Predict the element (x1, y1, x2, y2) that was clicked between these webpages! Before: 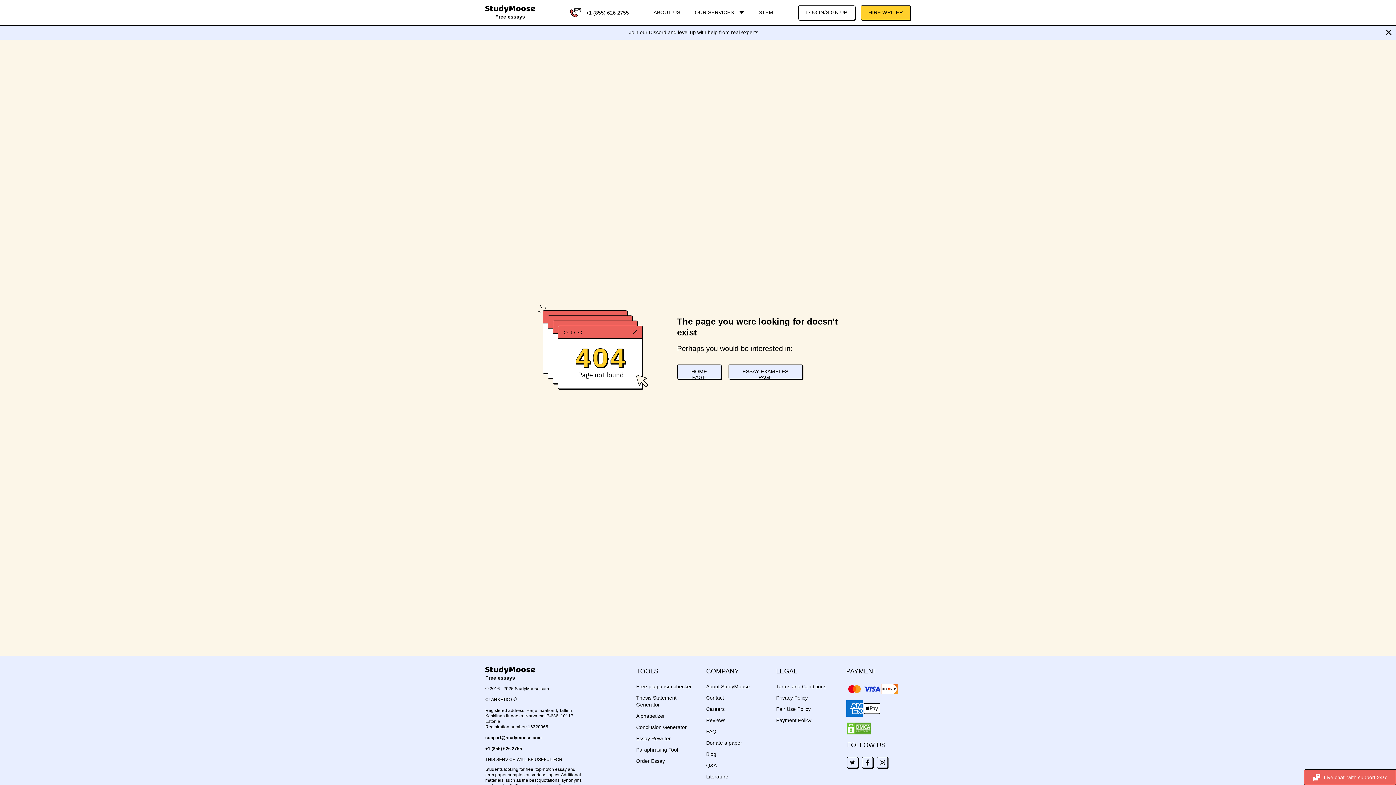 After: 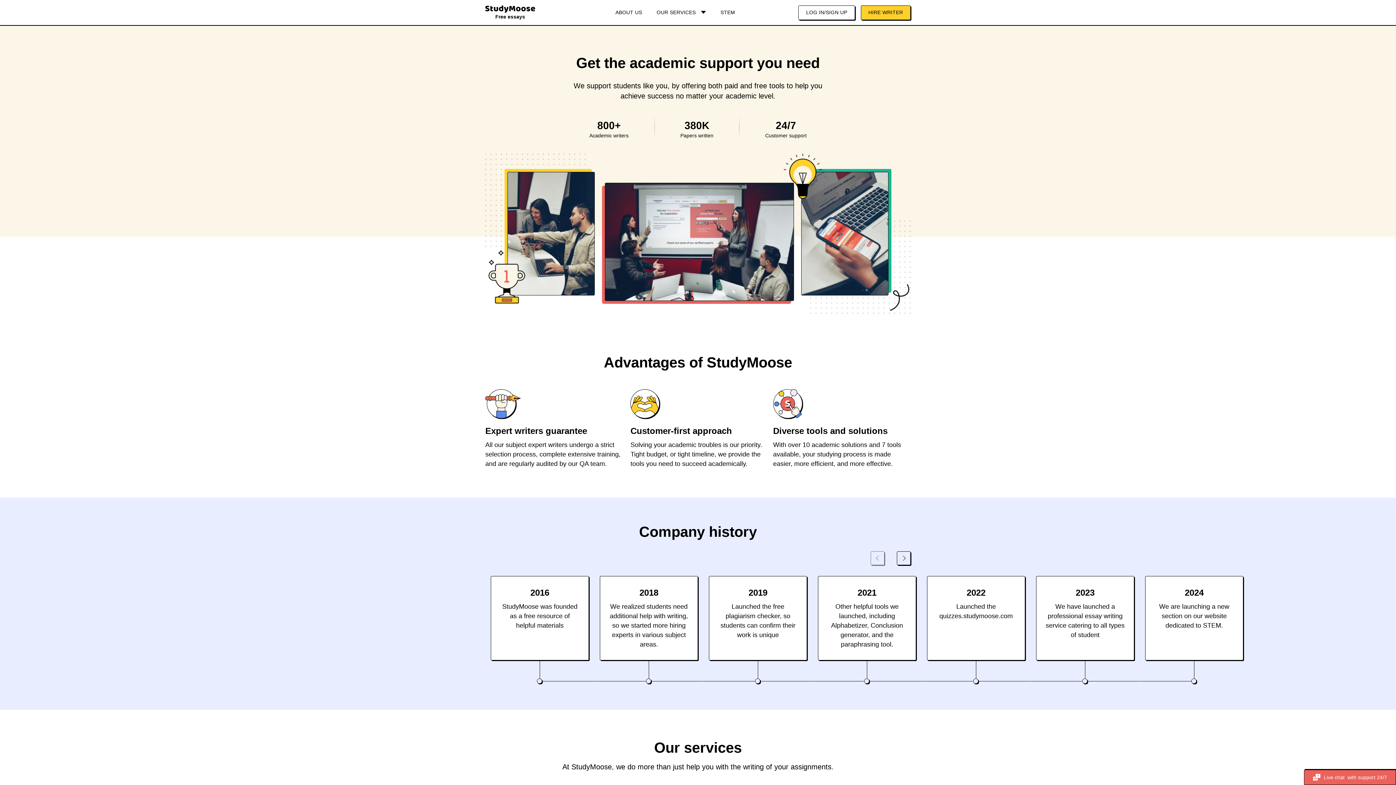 Action: label: About StudyMoose bbox: (706, 684, 750, 689)